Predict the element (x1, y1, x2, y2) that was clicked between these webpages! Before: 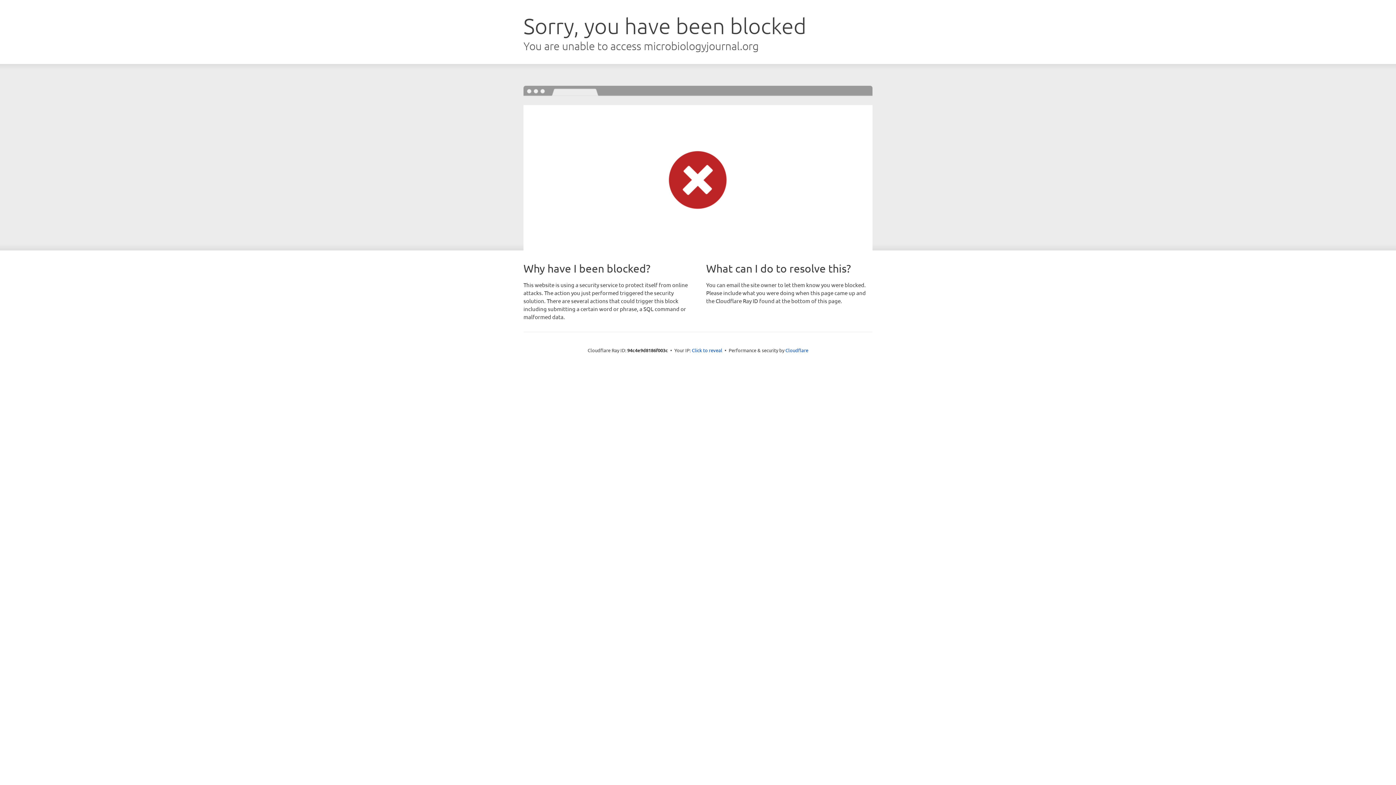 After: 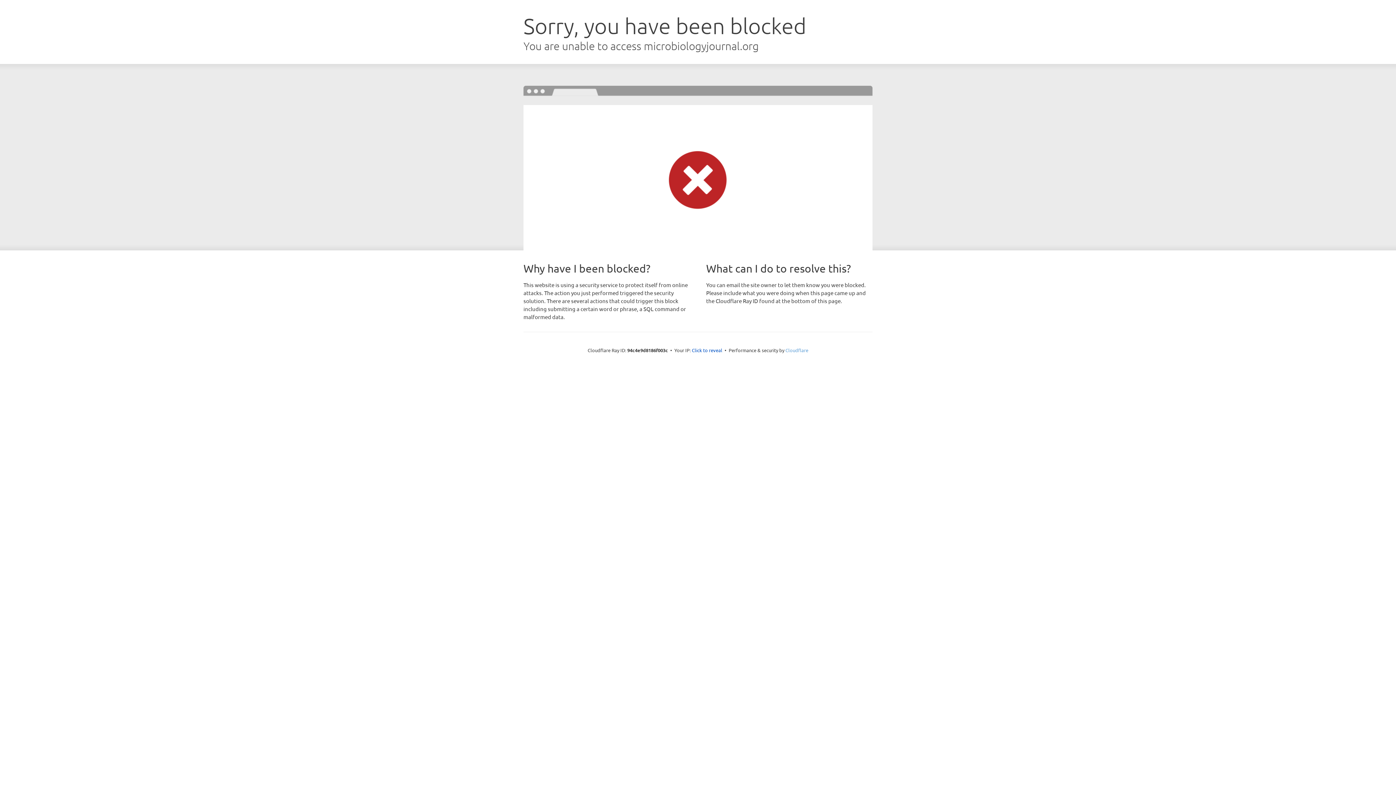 Action: bbox: (785, 347, 808, 353) label: Cloudflare